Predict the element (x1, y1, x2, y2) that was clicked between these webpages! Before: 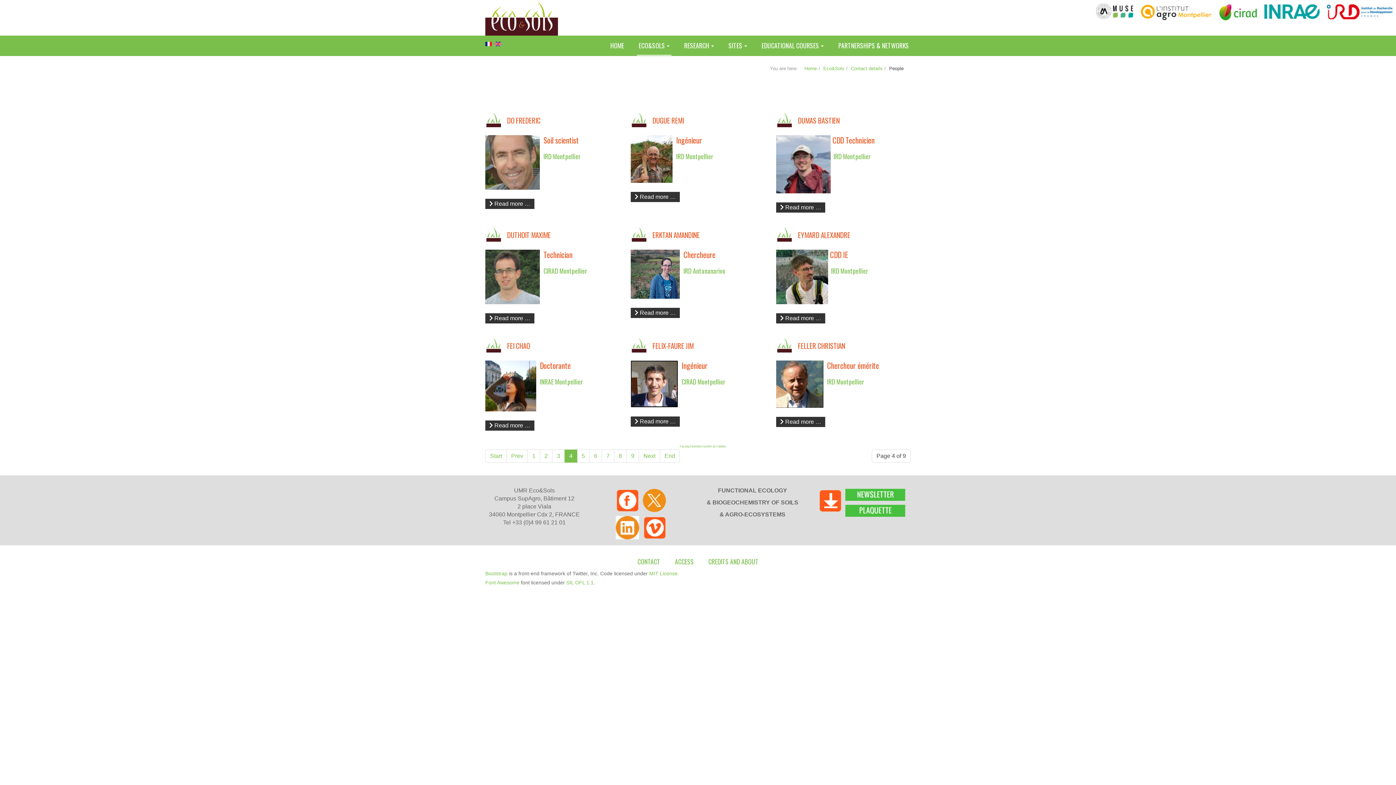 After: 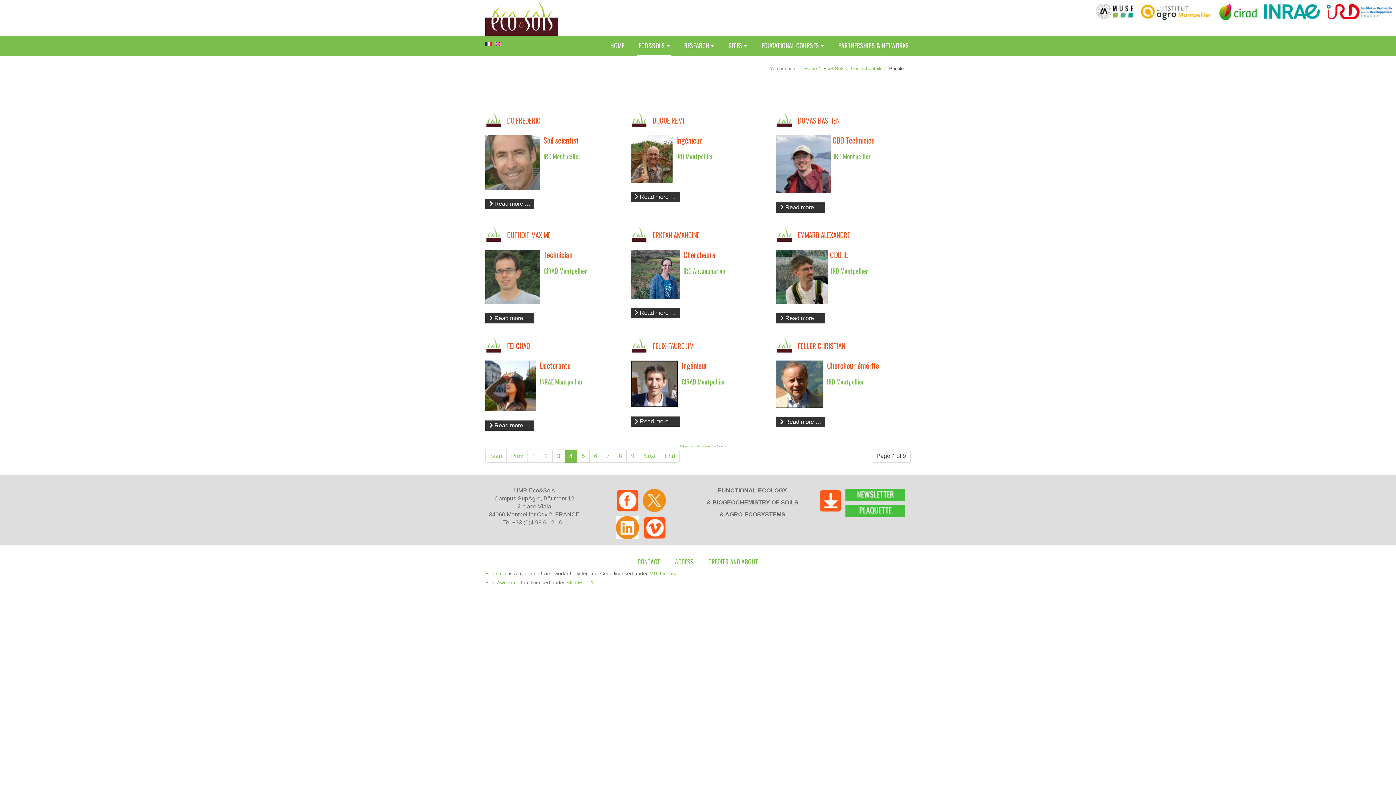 Action: bbox: (494, 40, 501, 46)